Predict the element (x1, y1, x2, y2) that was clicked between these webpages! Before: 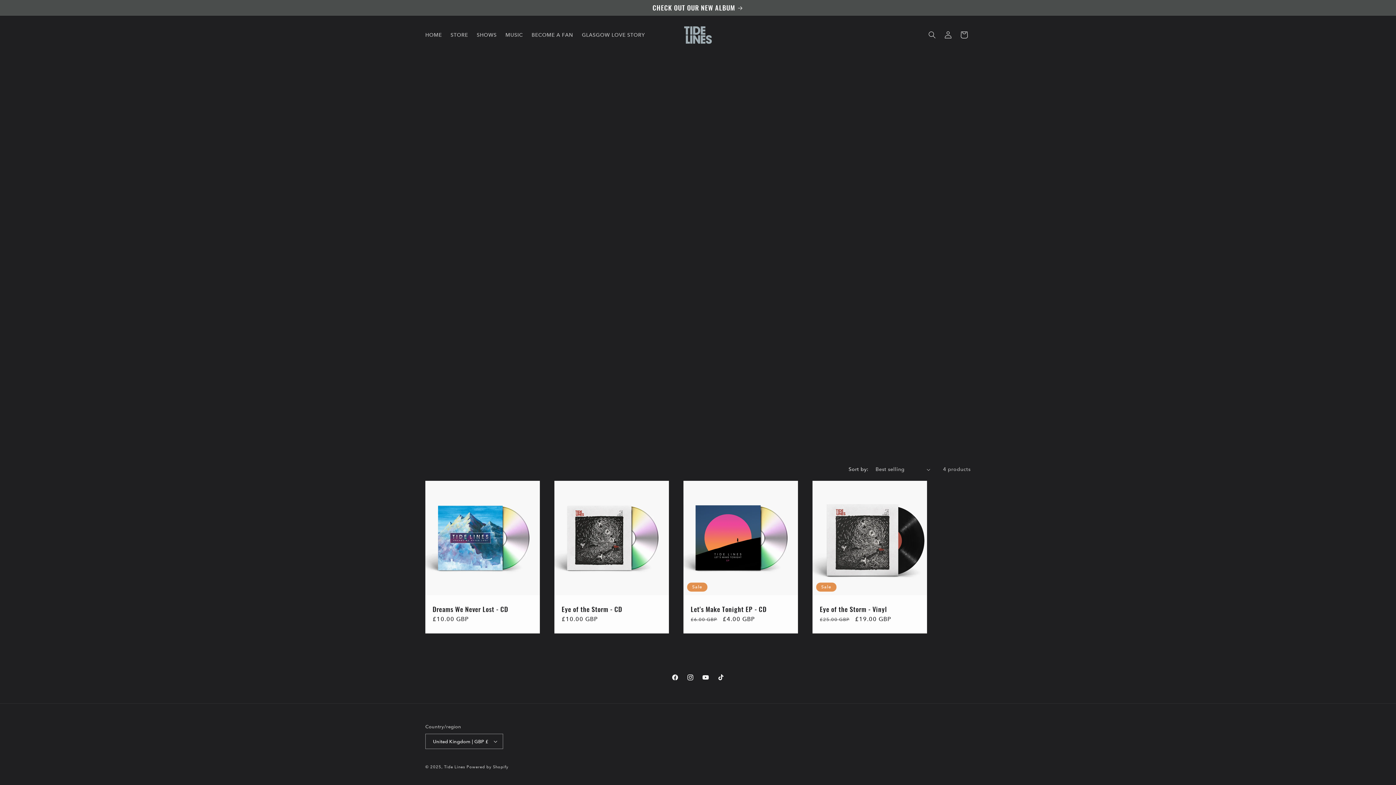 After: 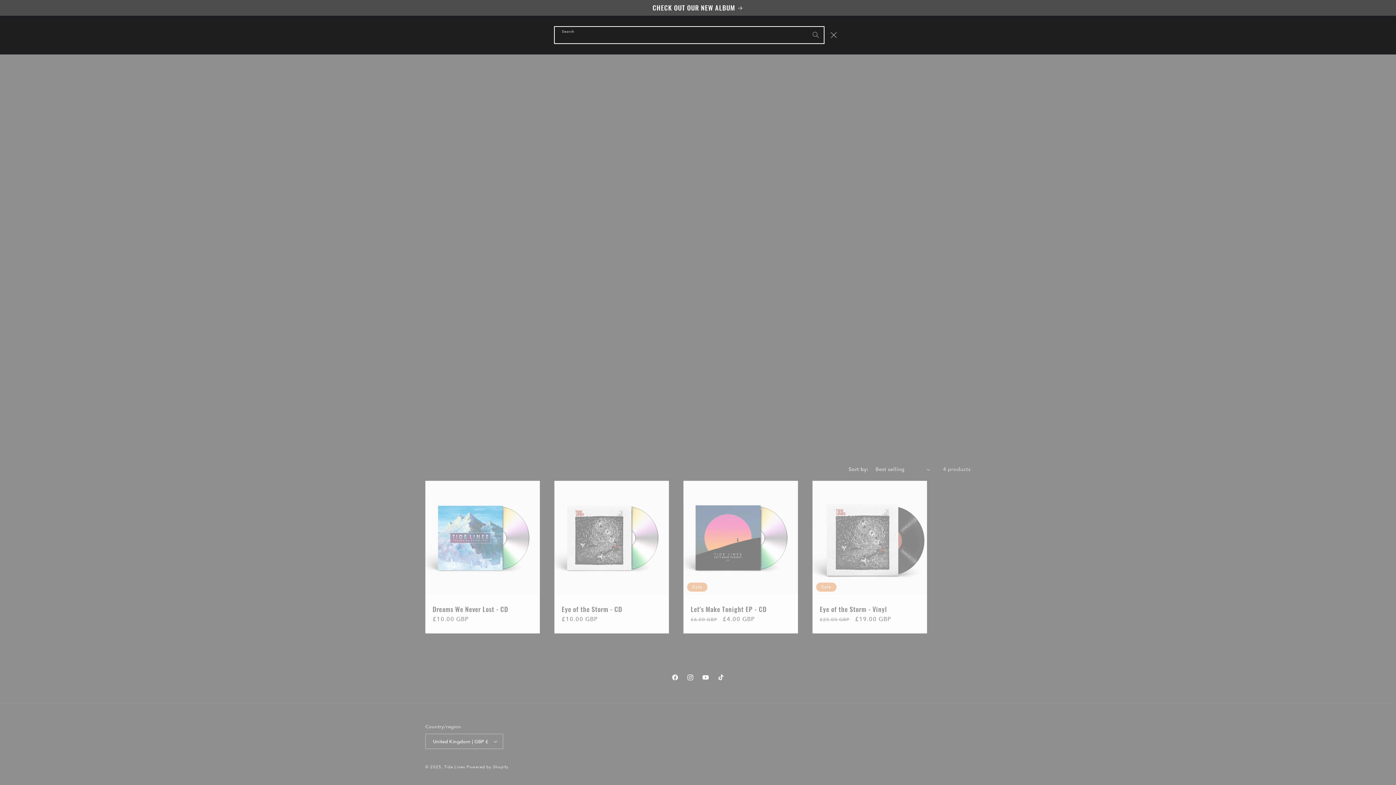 Action: bbox: (924, 26, 940, 42) label: Search